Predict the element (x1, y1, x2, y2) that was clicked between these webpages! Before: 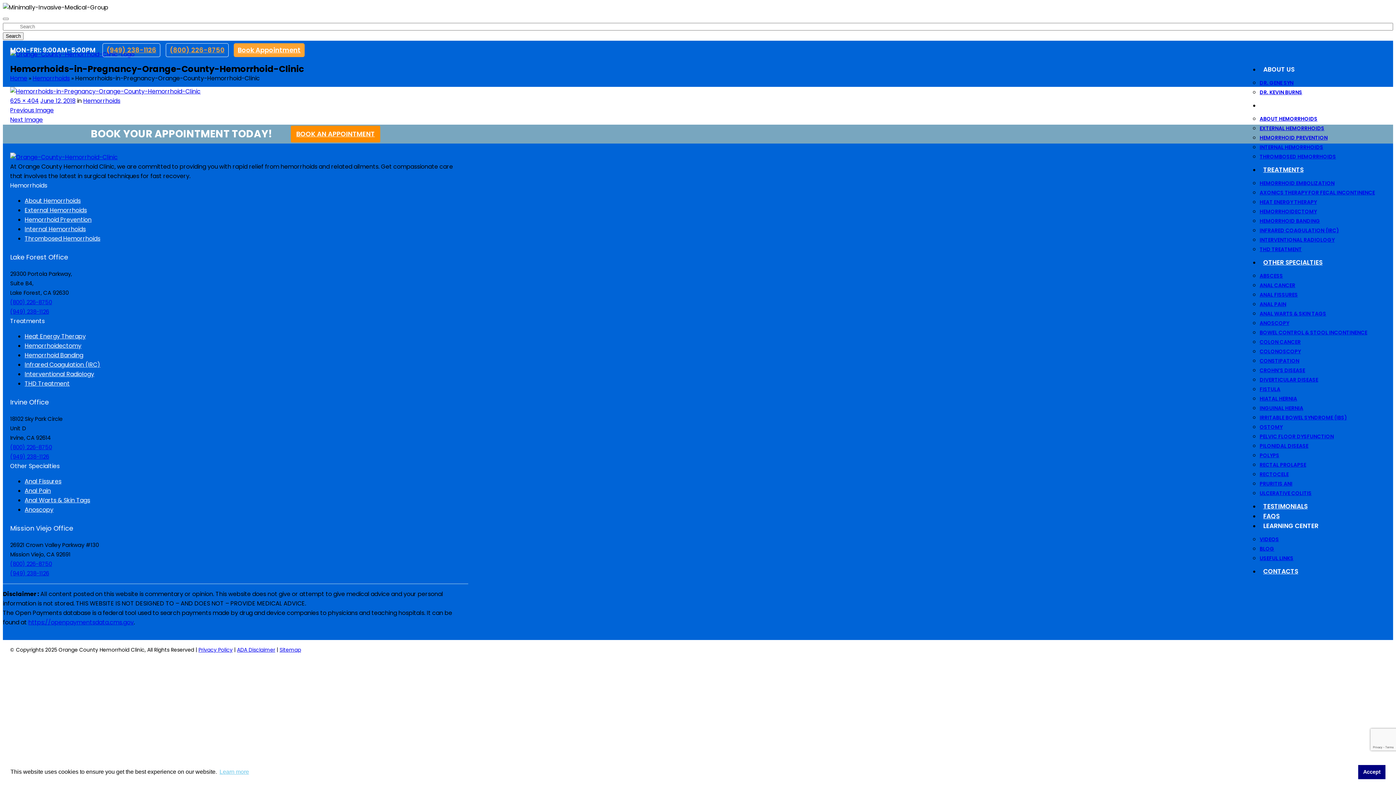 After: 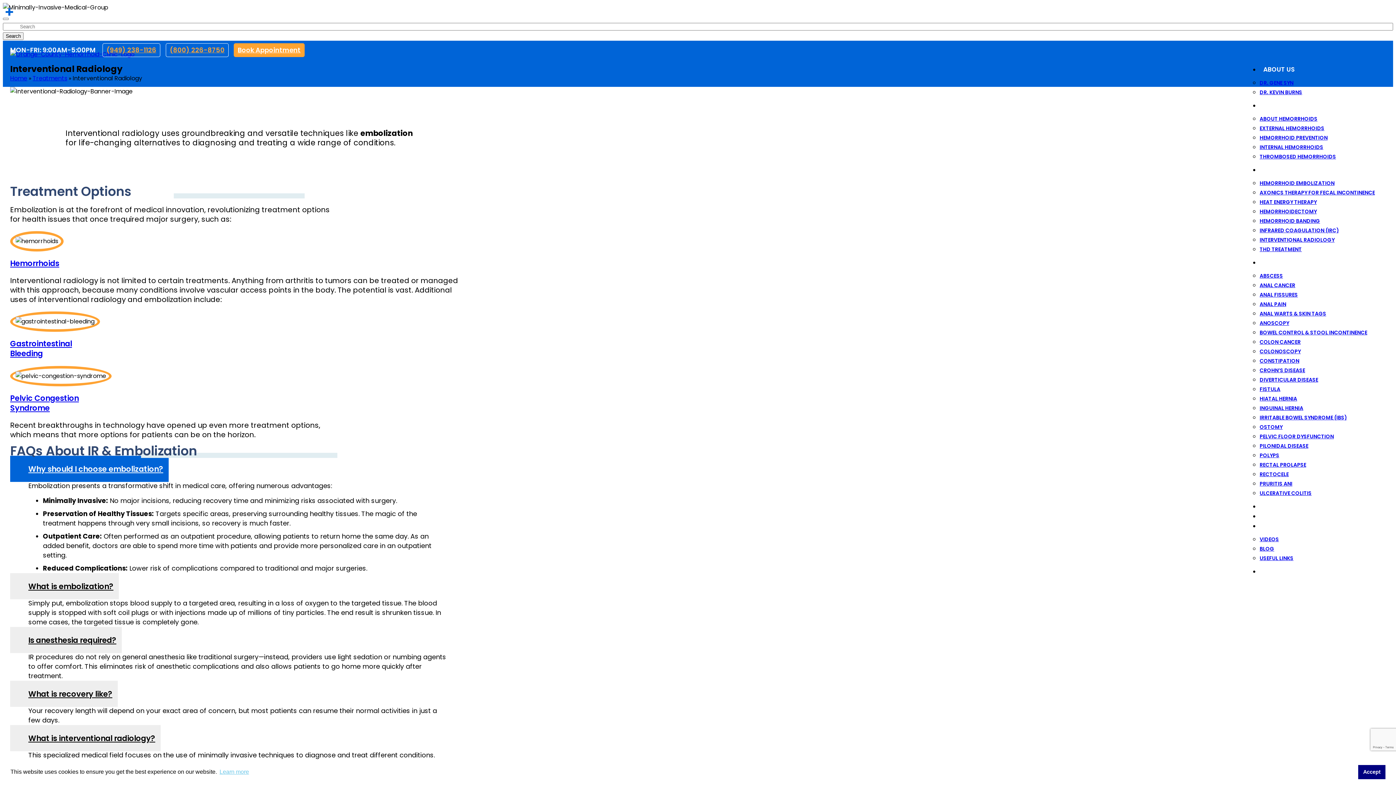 Action: bbox: (24, 370, 94, 378) label: Interventional Radiology